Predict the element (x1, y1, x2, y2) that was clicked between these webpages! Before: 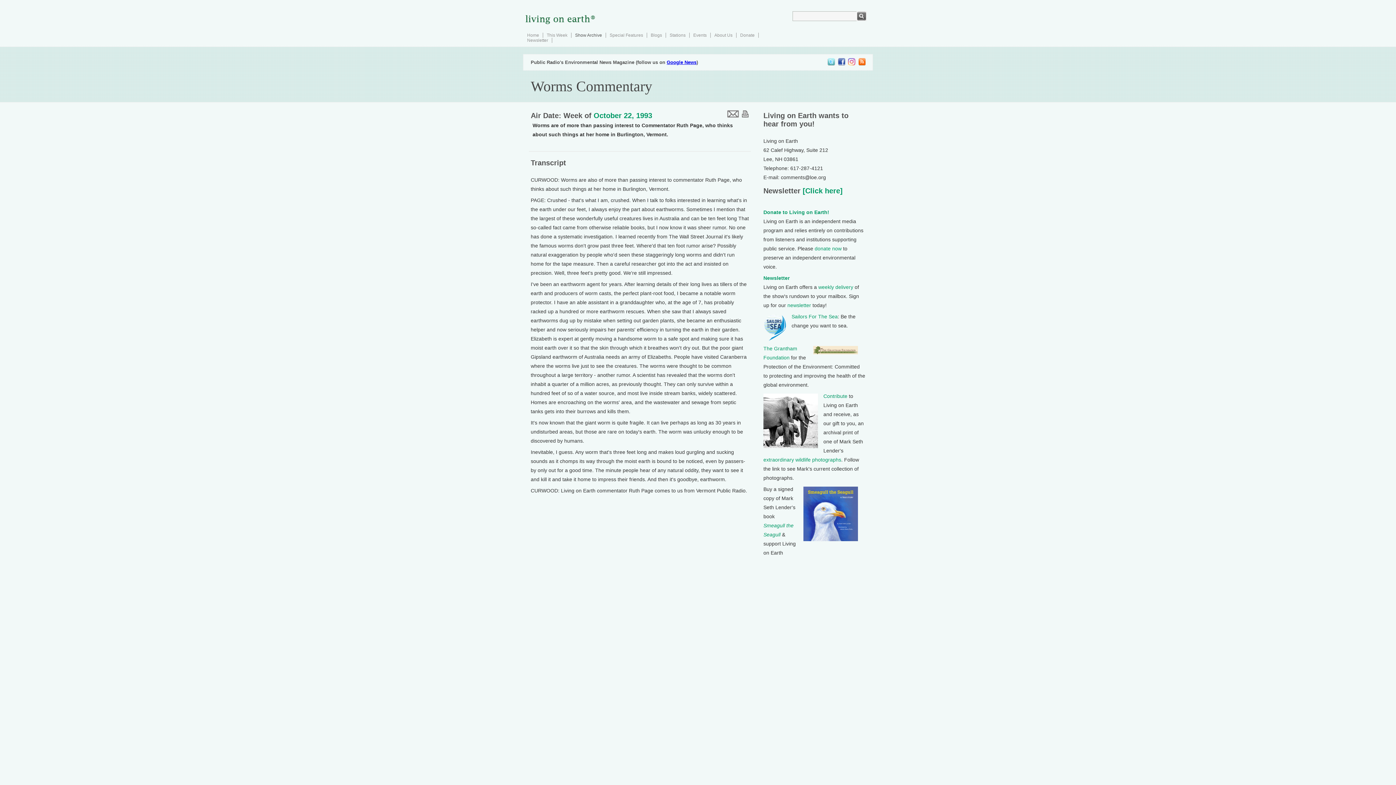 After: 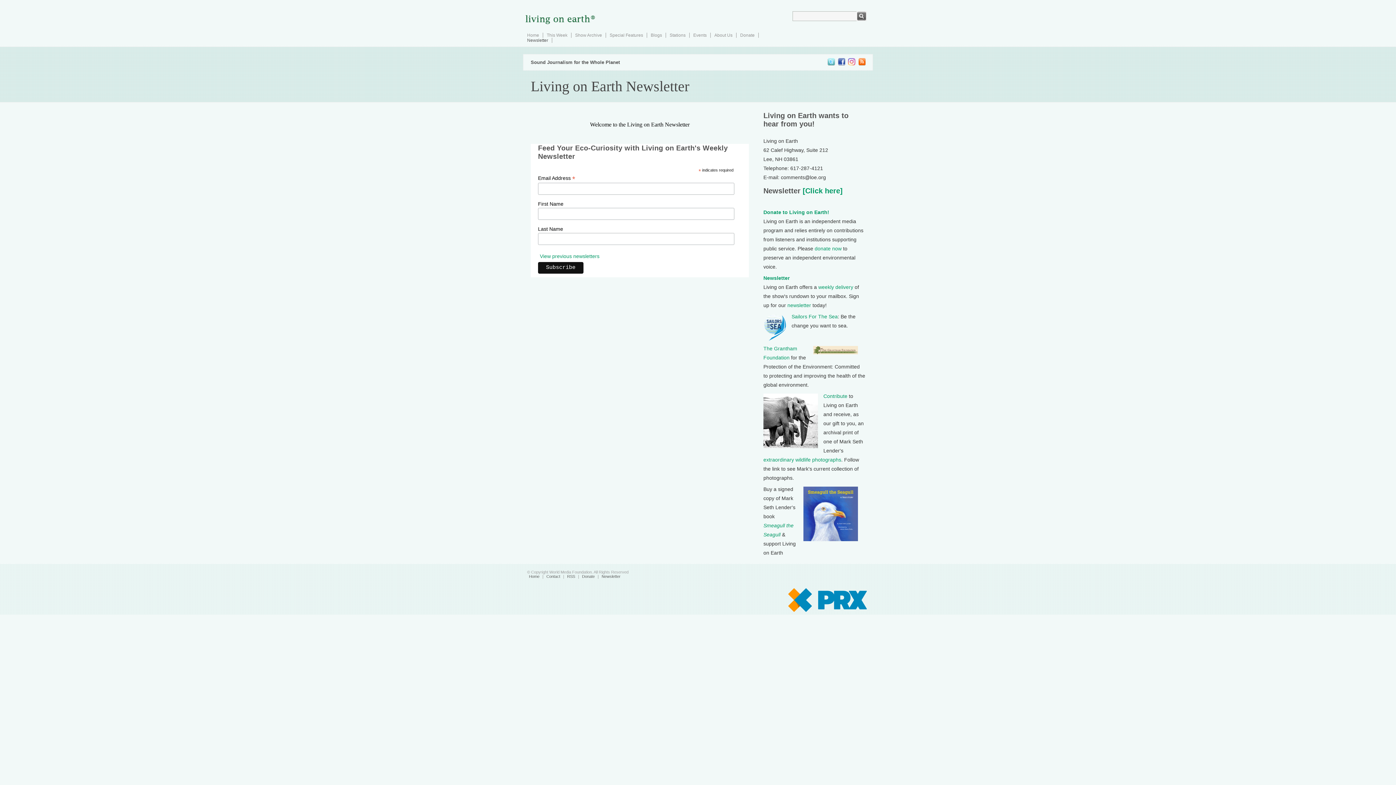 Action: label: Newsletter bbox: (527, 37, 548, 42)